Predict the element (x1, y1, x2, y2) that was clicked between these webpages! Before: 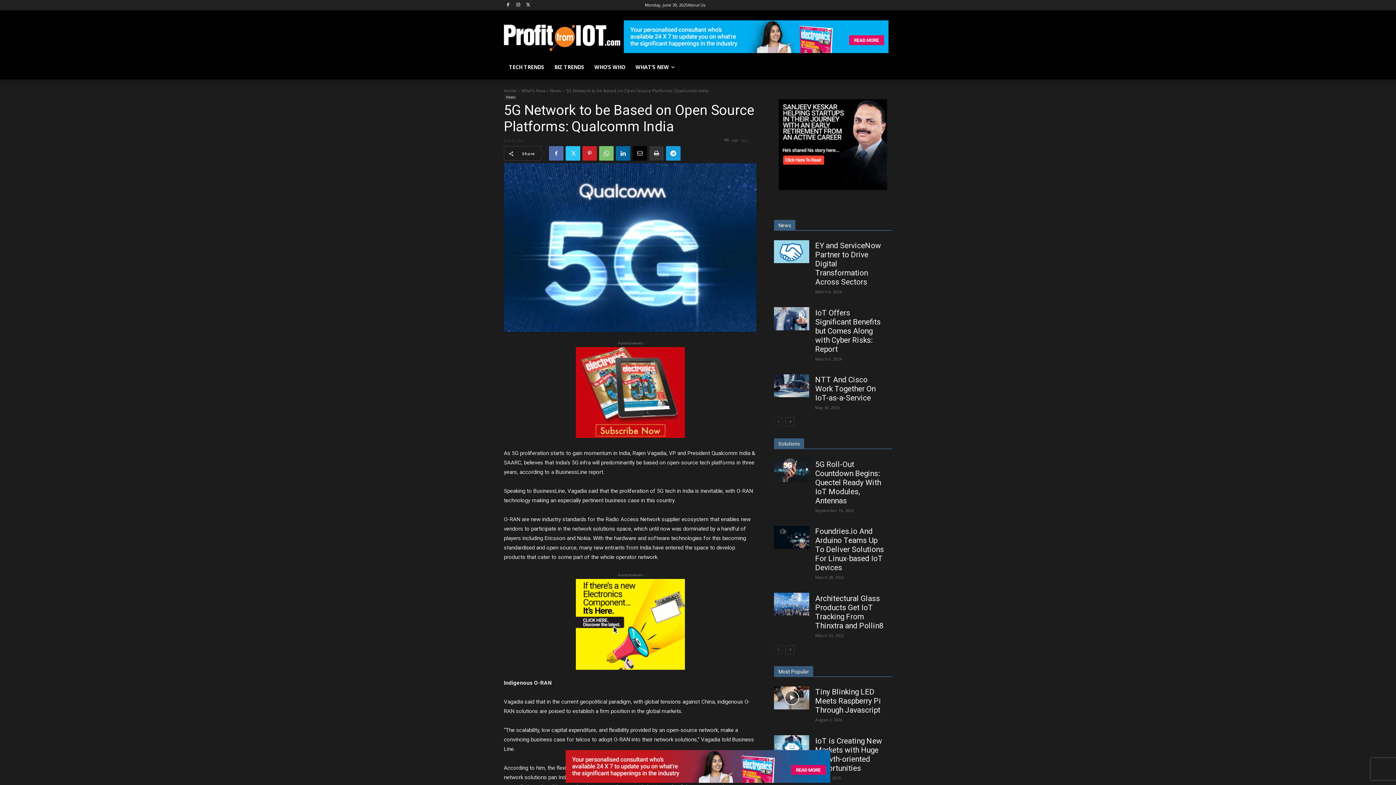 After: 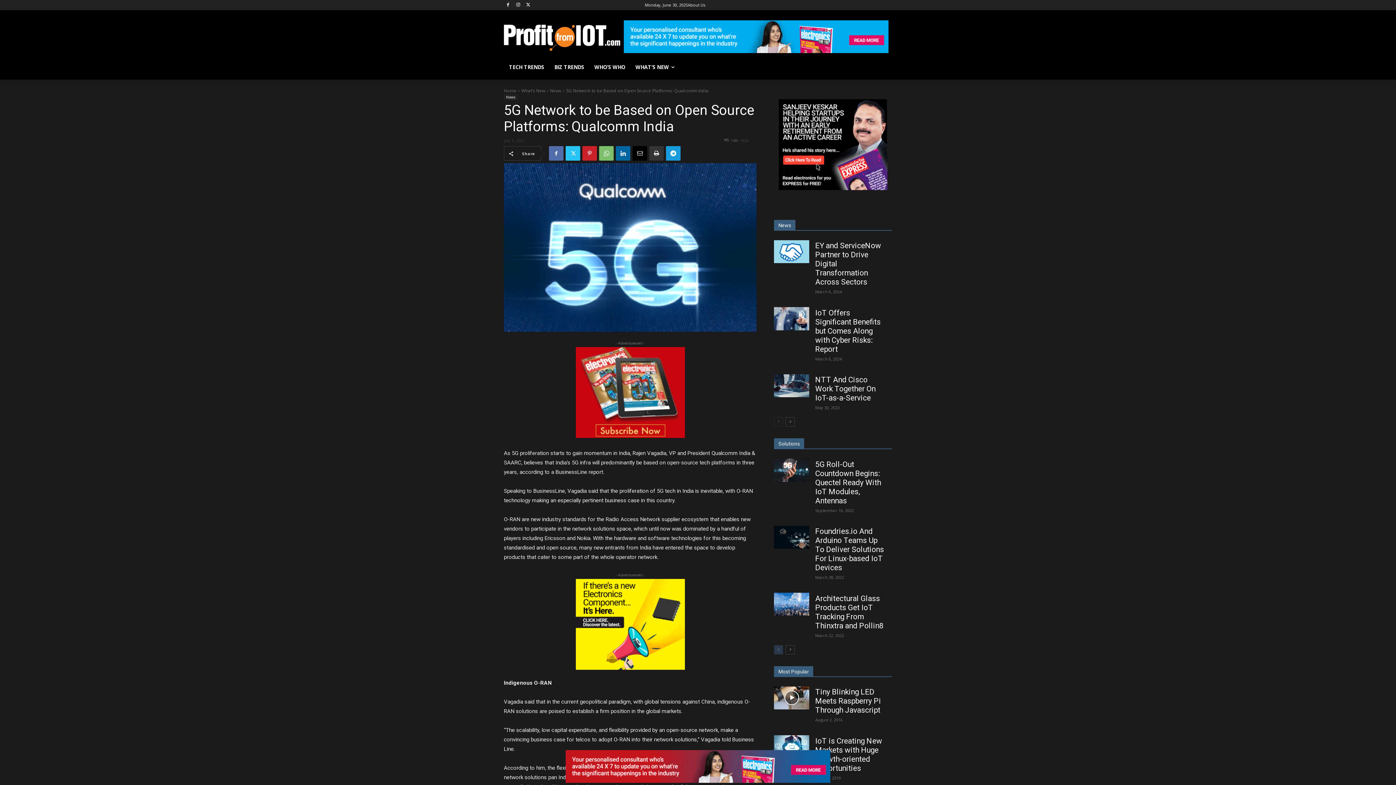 Action: bbox: (774, 645, 783, 654) label: prev-page